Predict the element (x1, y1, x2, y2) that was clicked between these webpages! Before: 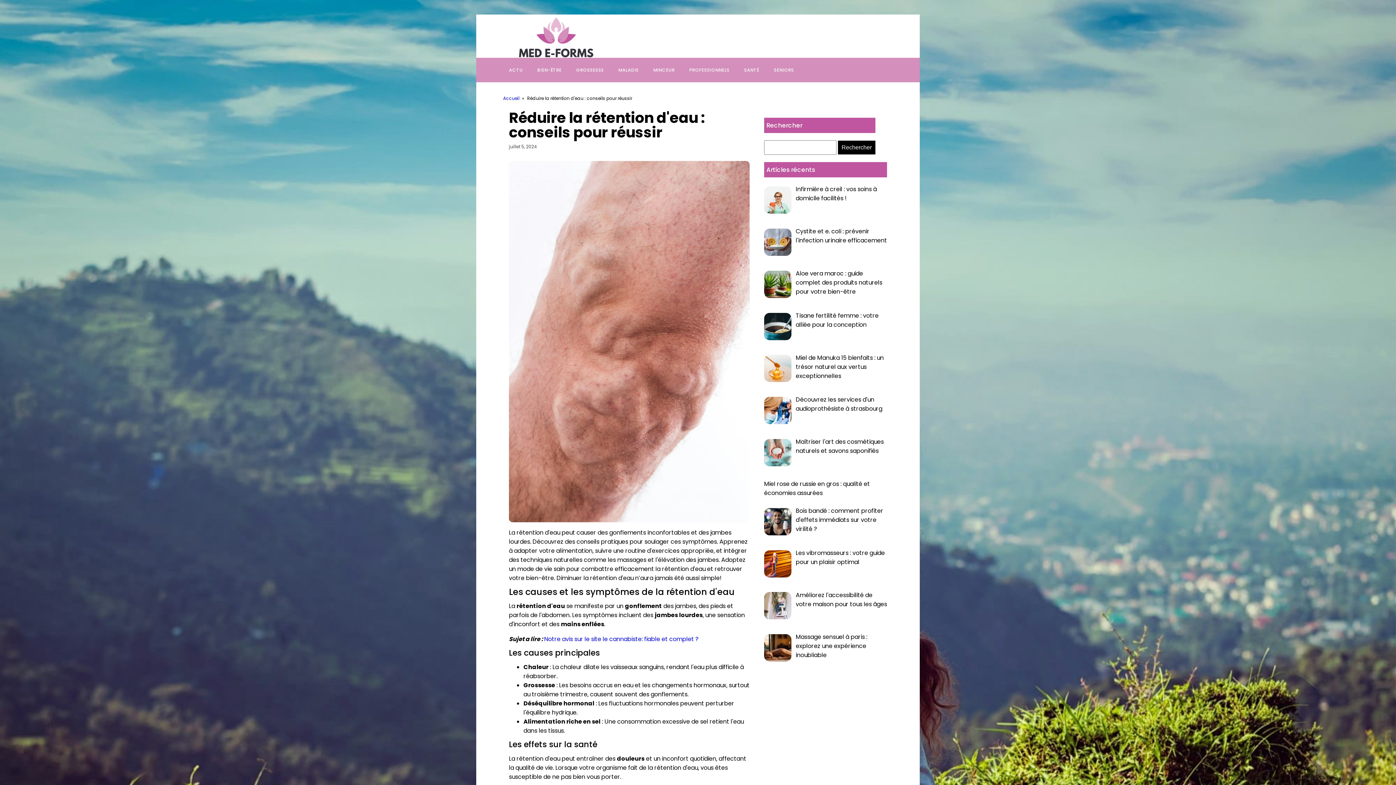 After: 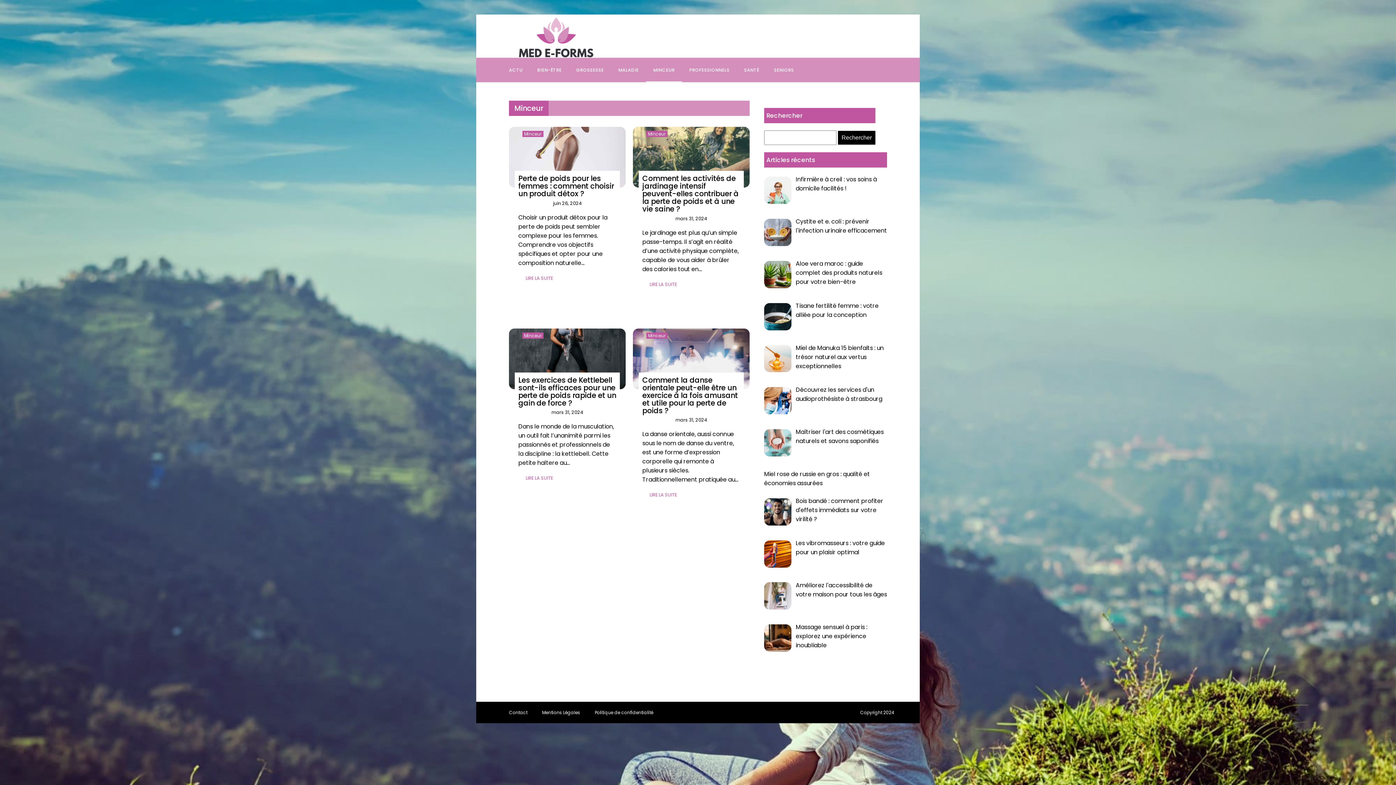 Action: bbox: (646, 57, 682, 82) label: MINCEUR